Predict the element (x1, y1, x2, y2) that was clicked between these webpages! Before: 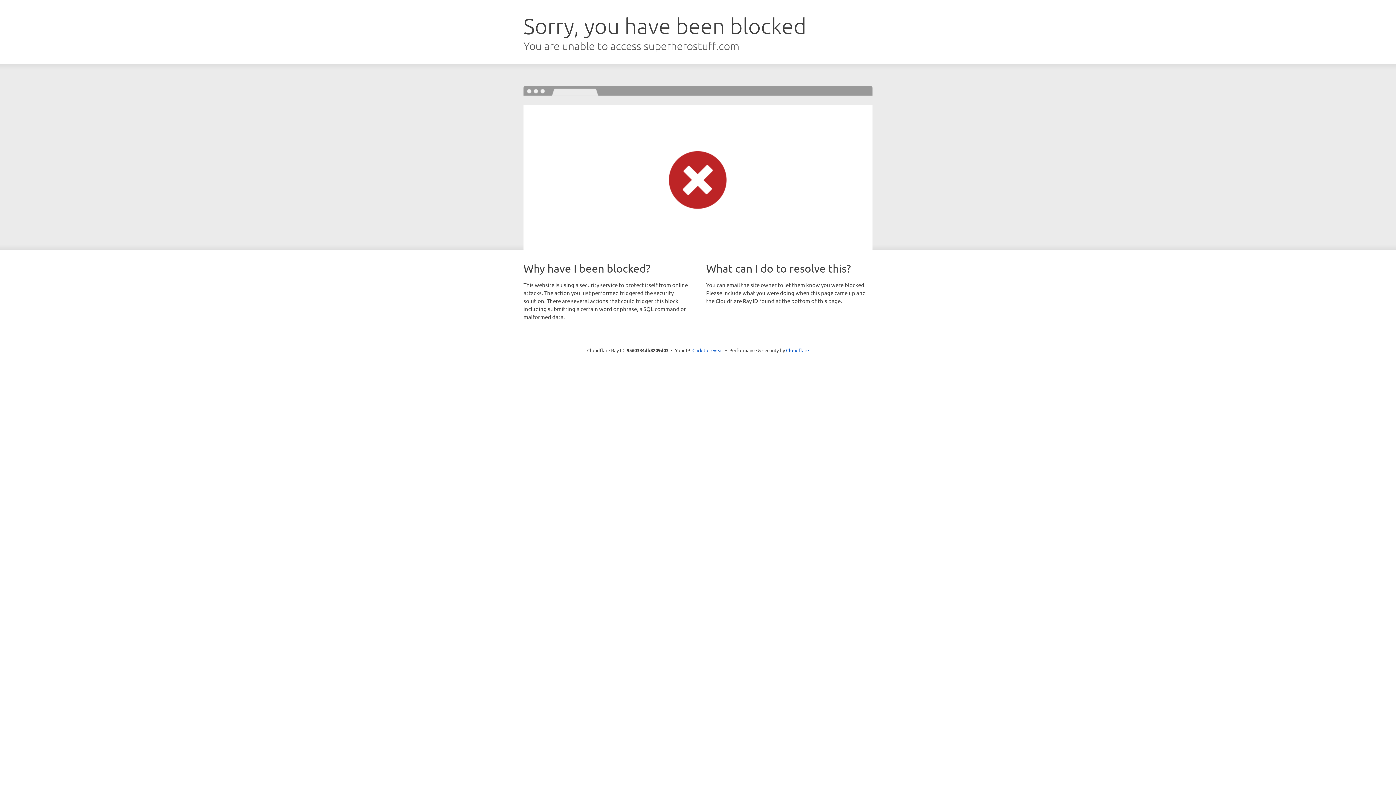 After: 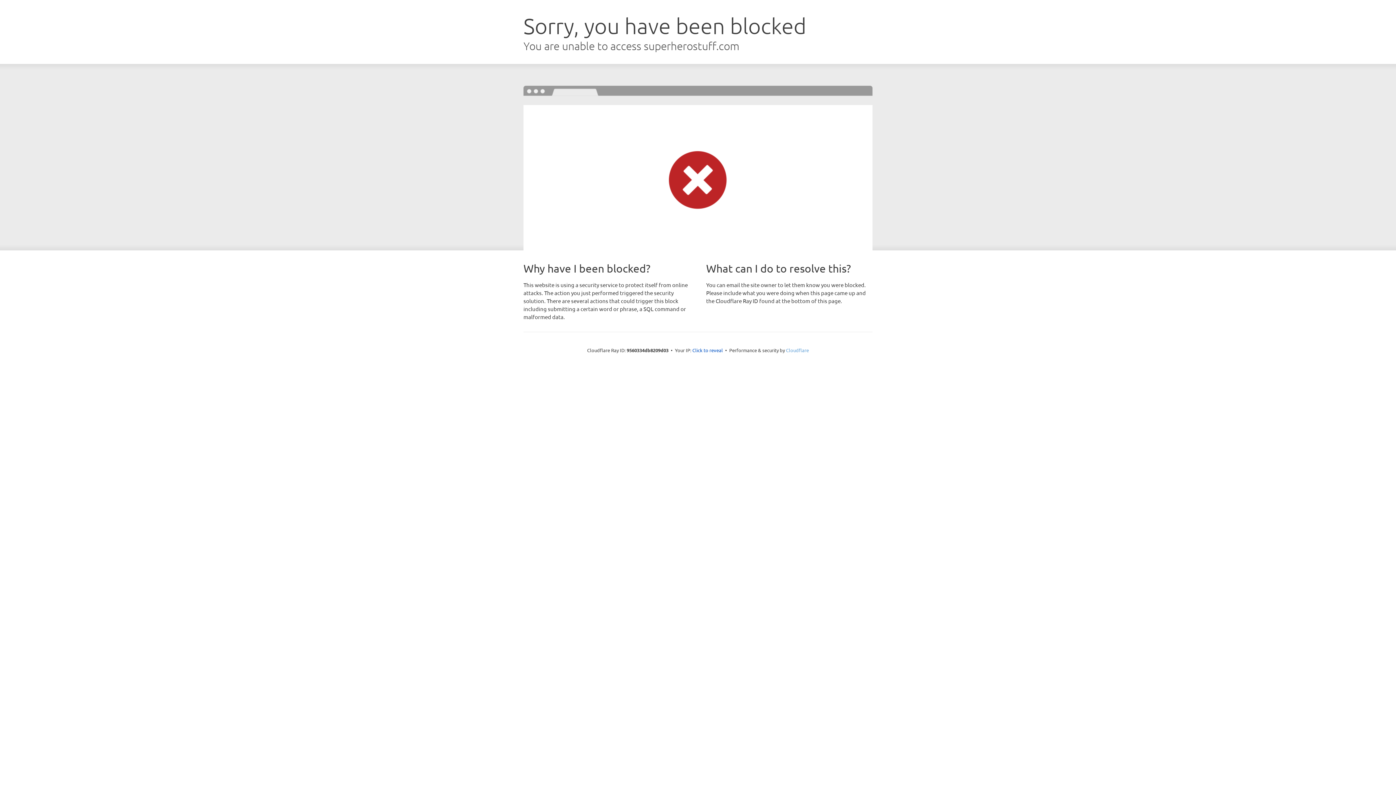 Action: label: Cloudflare bbox: (786, 347, 809, 353)